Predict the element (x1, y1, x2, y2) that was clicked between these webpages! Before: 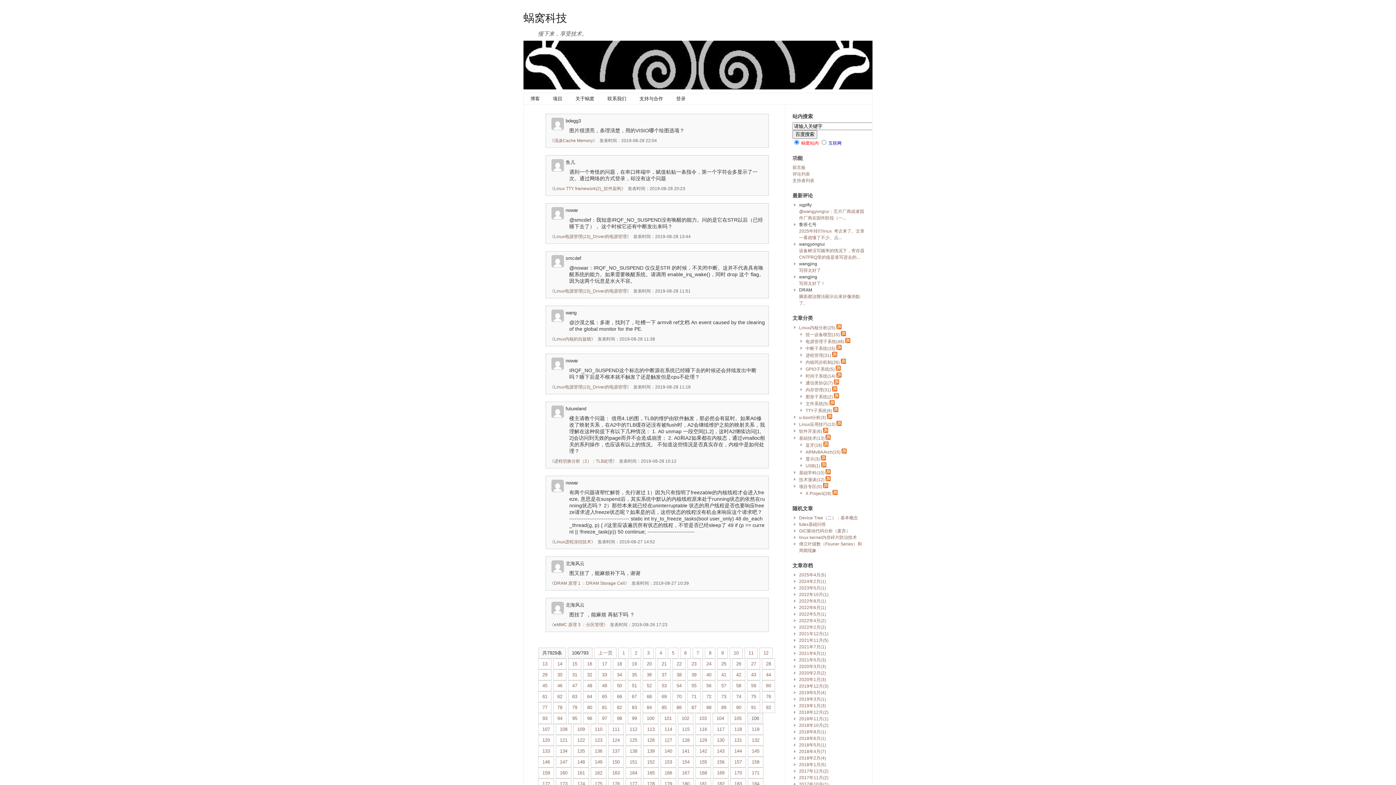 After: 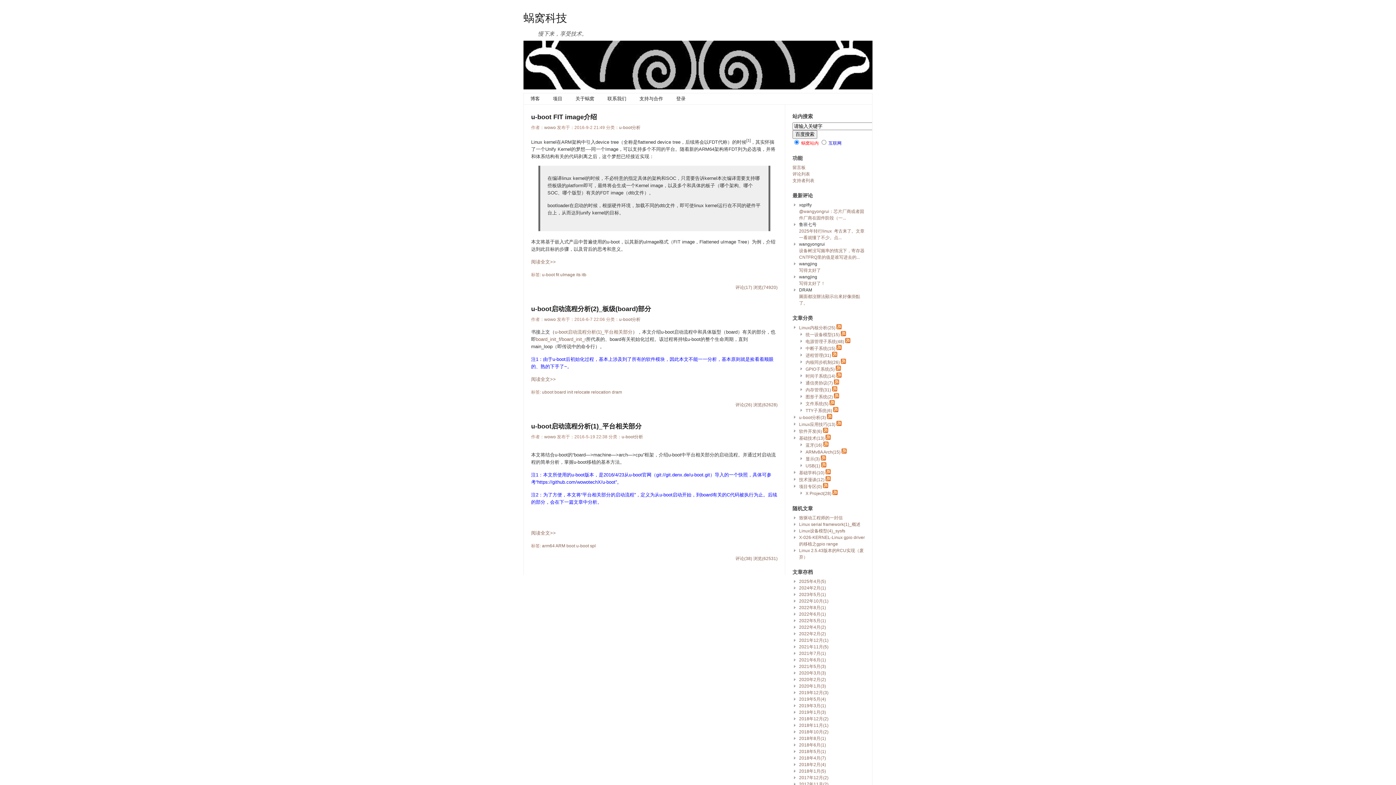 Action: bbox: (799, 415, 826, 420) label: u-boot分析(3)